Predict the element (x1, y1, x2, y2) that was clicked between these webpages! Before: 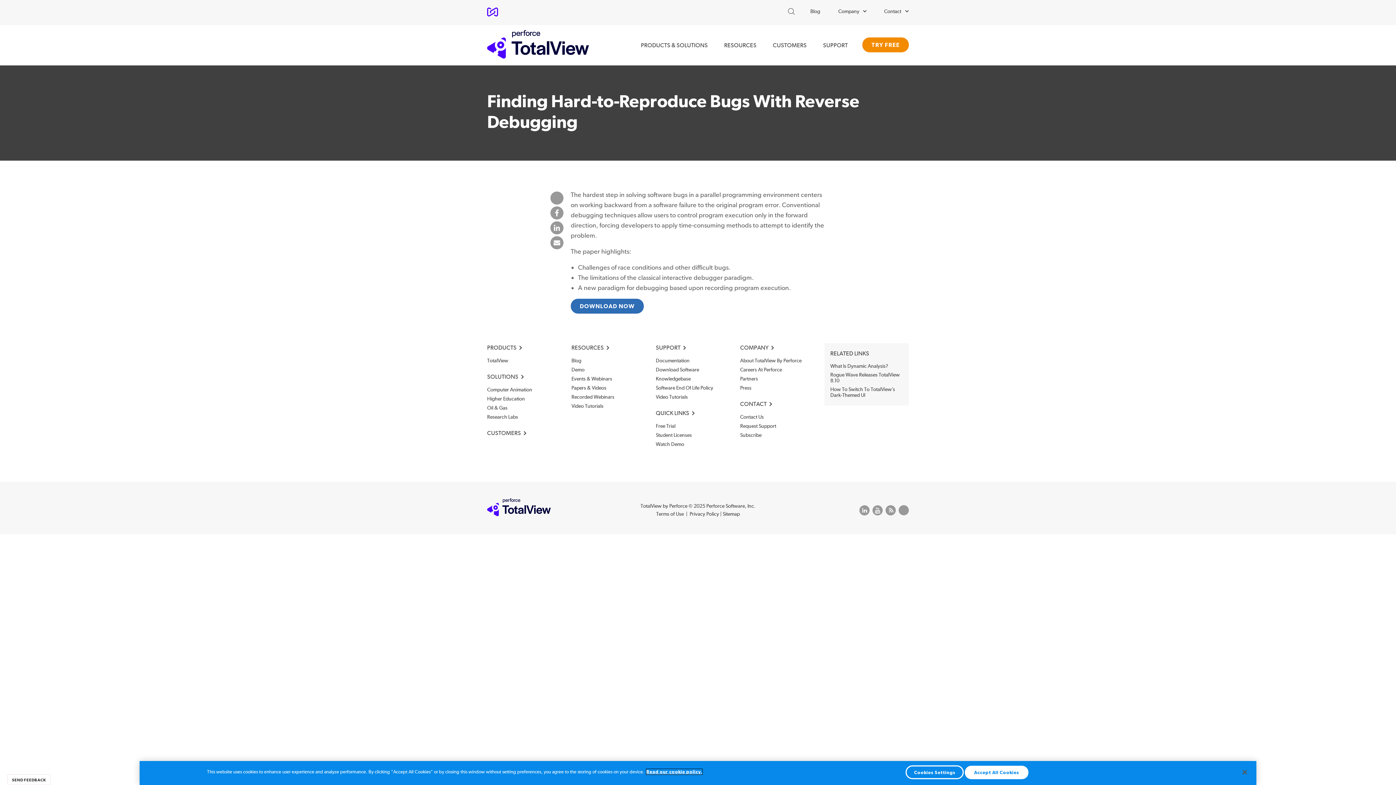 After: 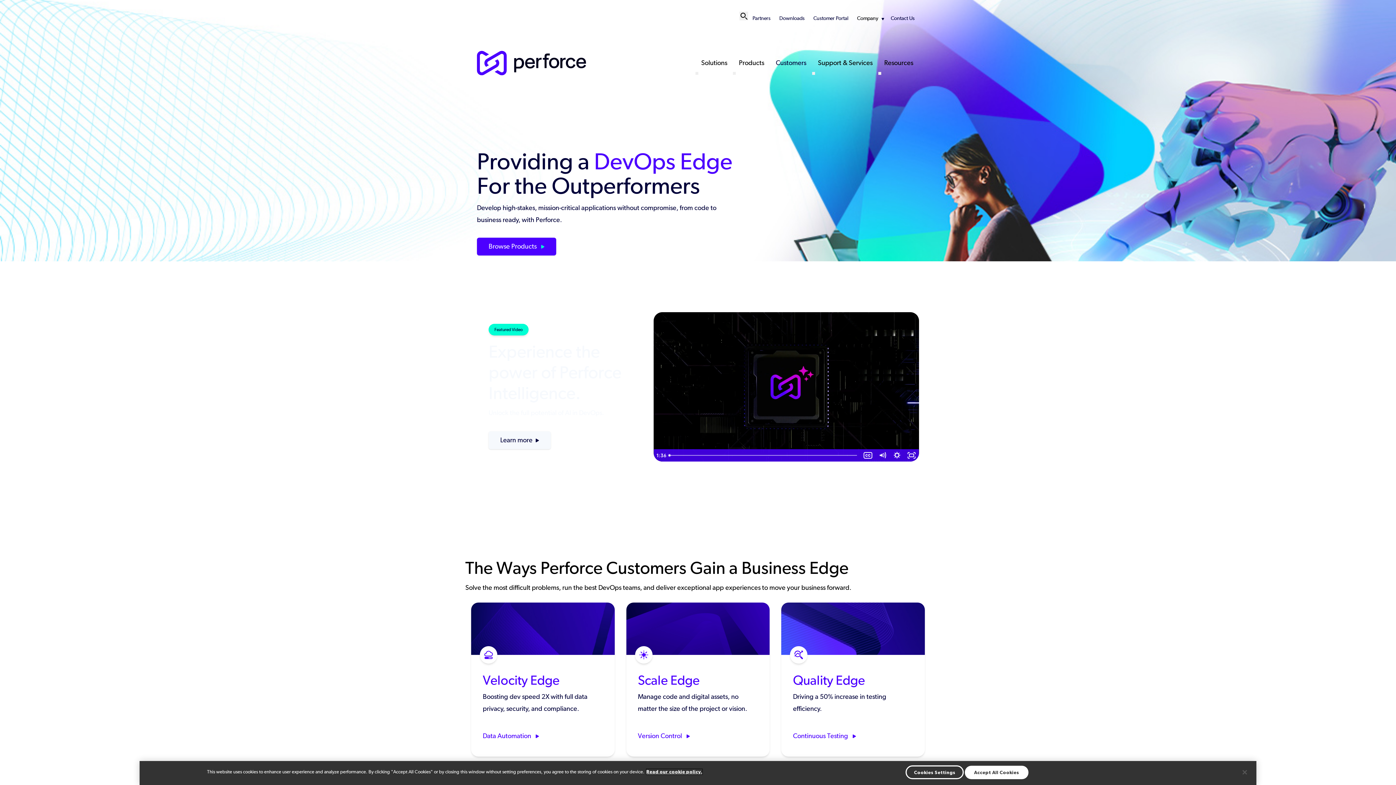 Action: label: Perforce bbox: (669, 503, 687, 509)